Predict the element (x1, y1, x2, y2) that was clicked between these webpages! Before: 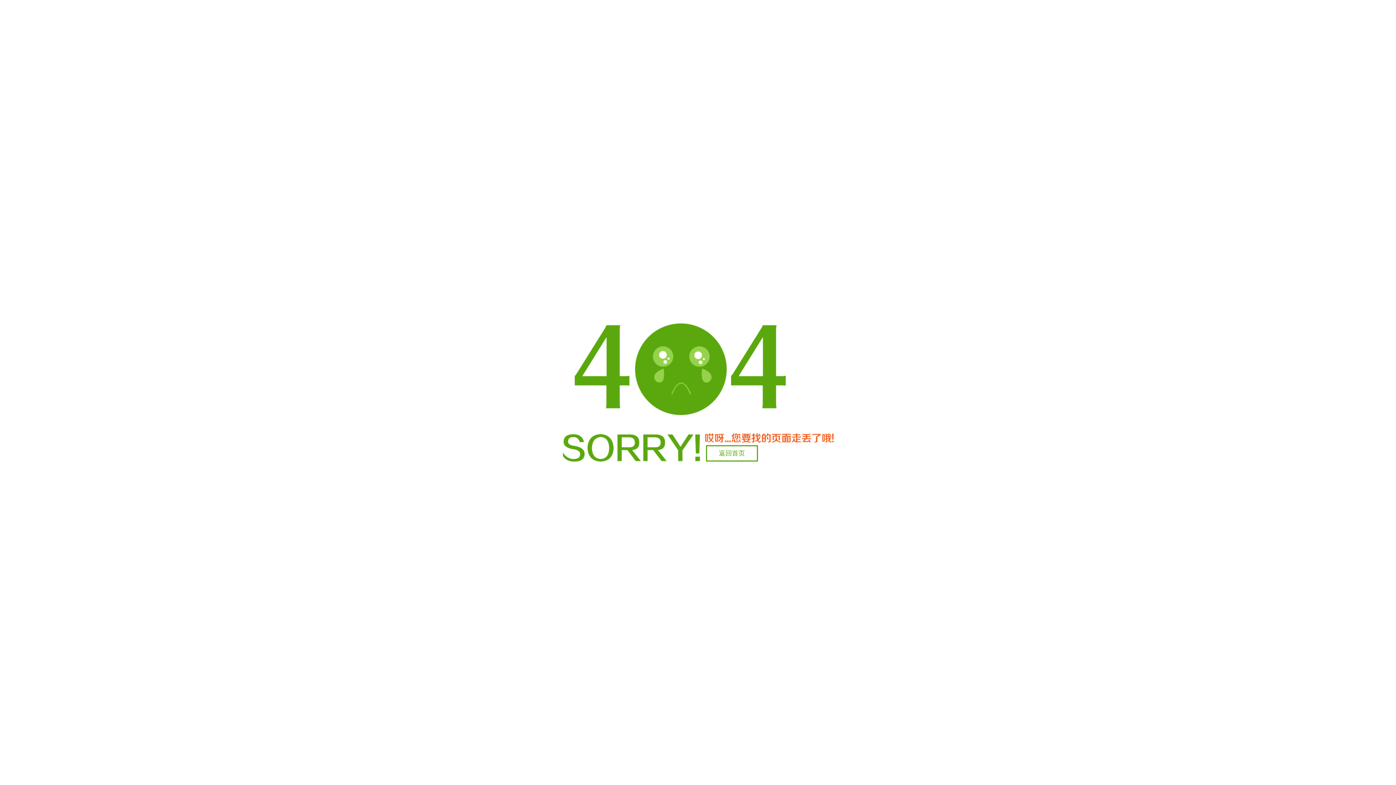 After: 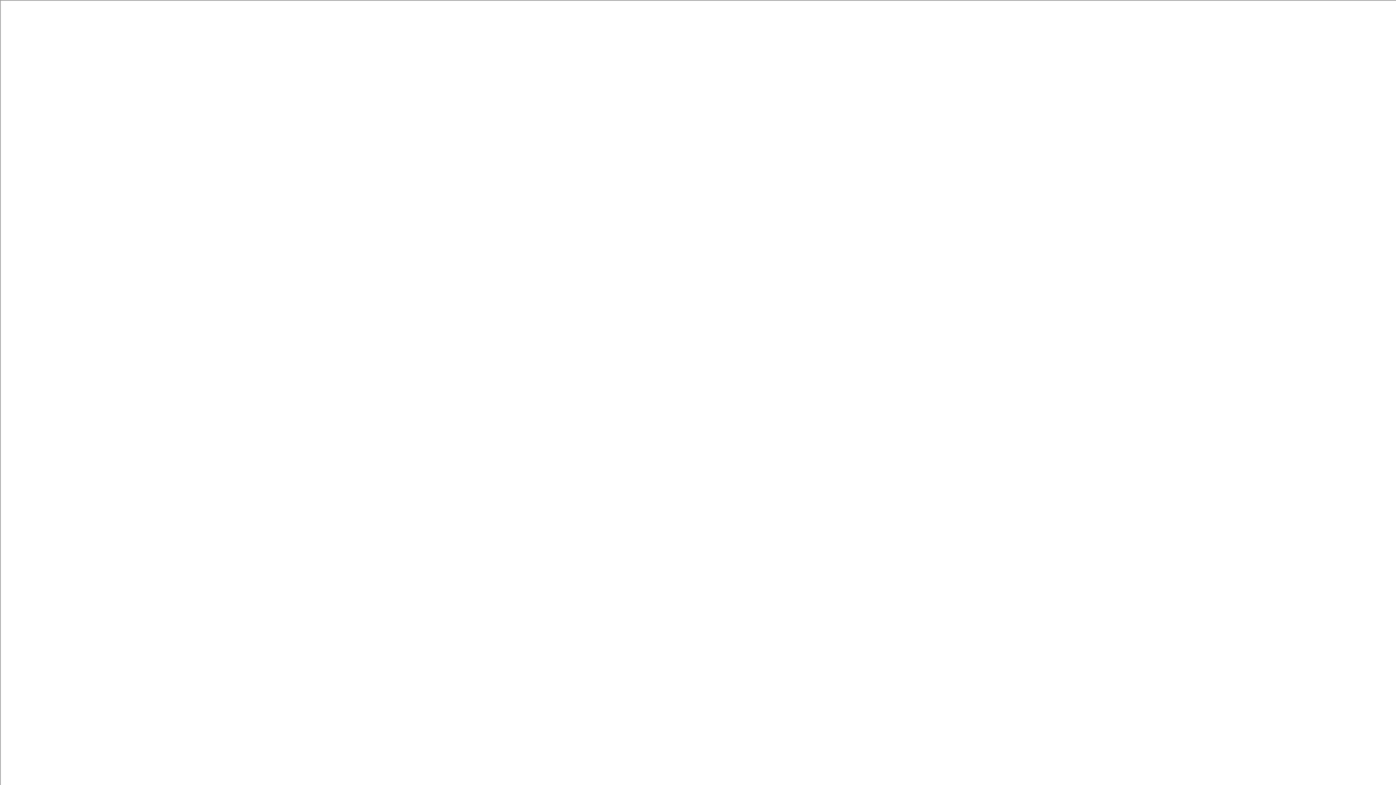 Action: bbox: (706, 445, 758, 461) label: 返回首页